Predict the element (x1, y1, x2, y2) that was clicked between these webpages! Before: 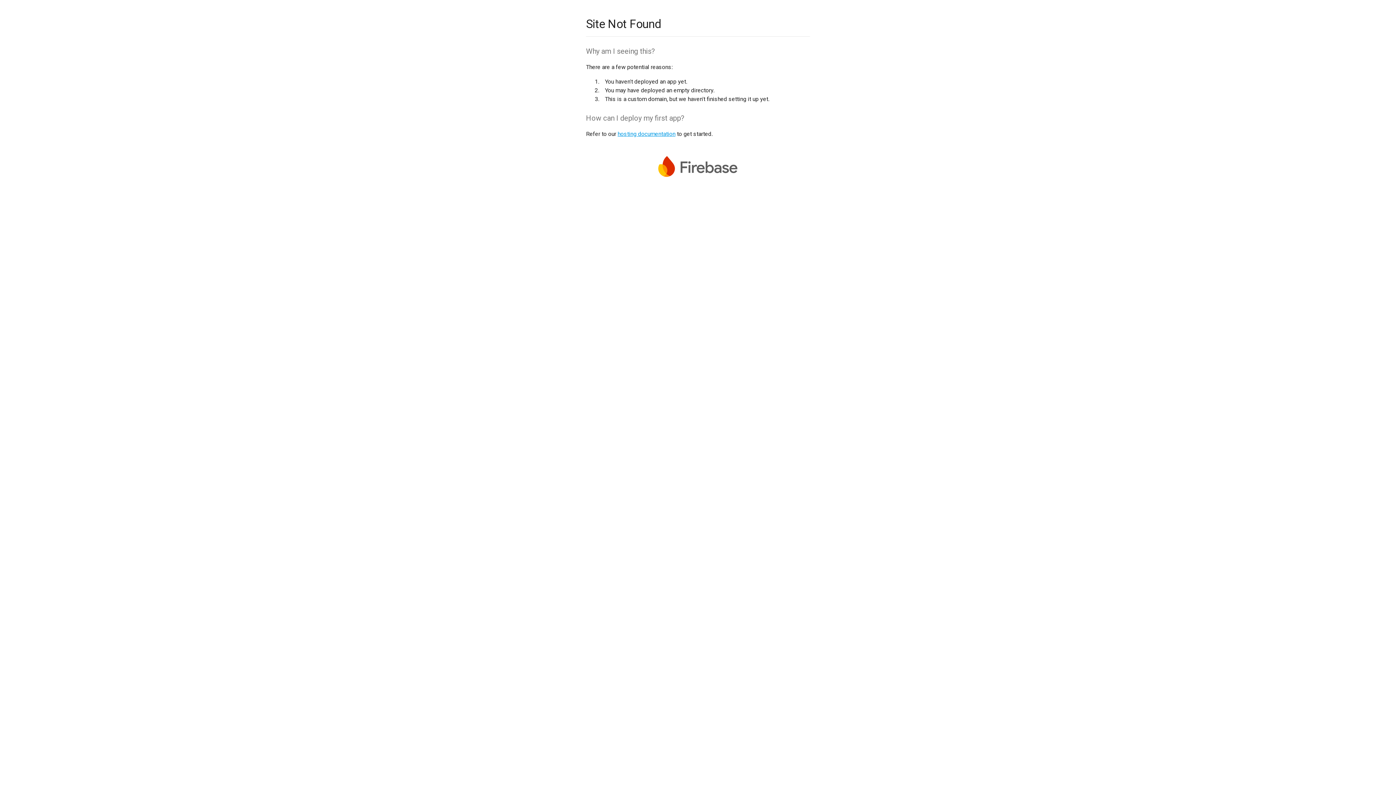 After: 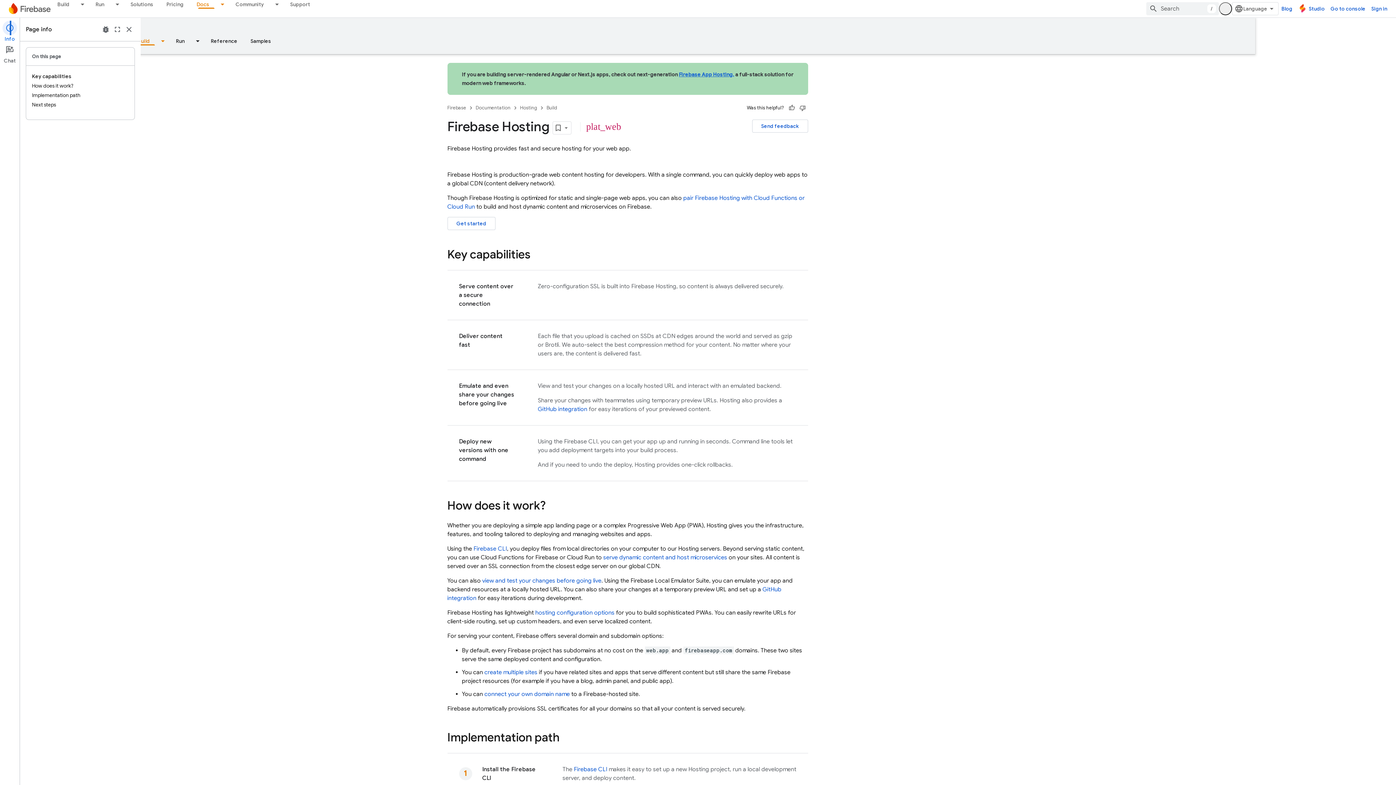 Action: bbox: (617, 130, 675, 137) label: hosting documentation